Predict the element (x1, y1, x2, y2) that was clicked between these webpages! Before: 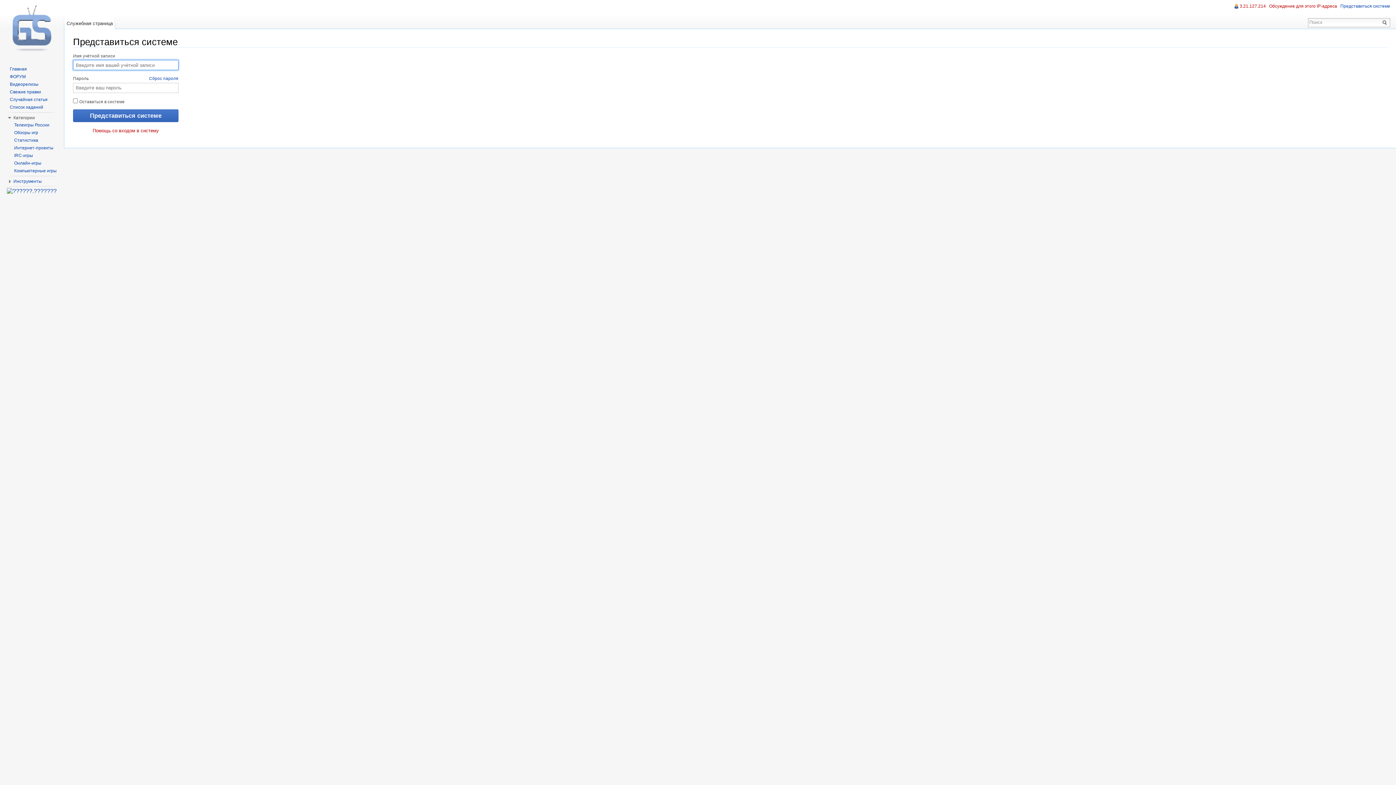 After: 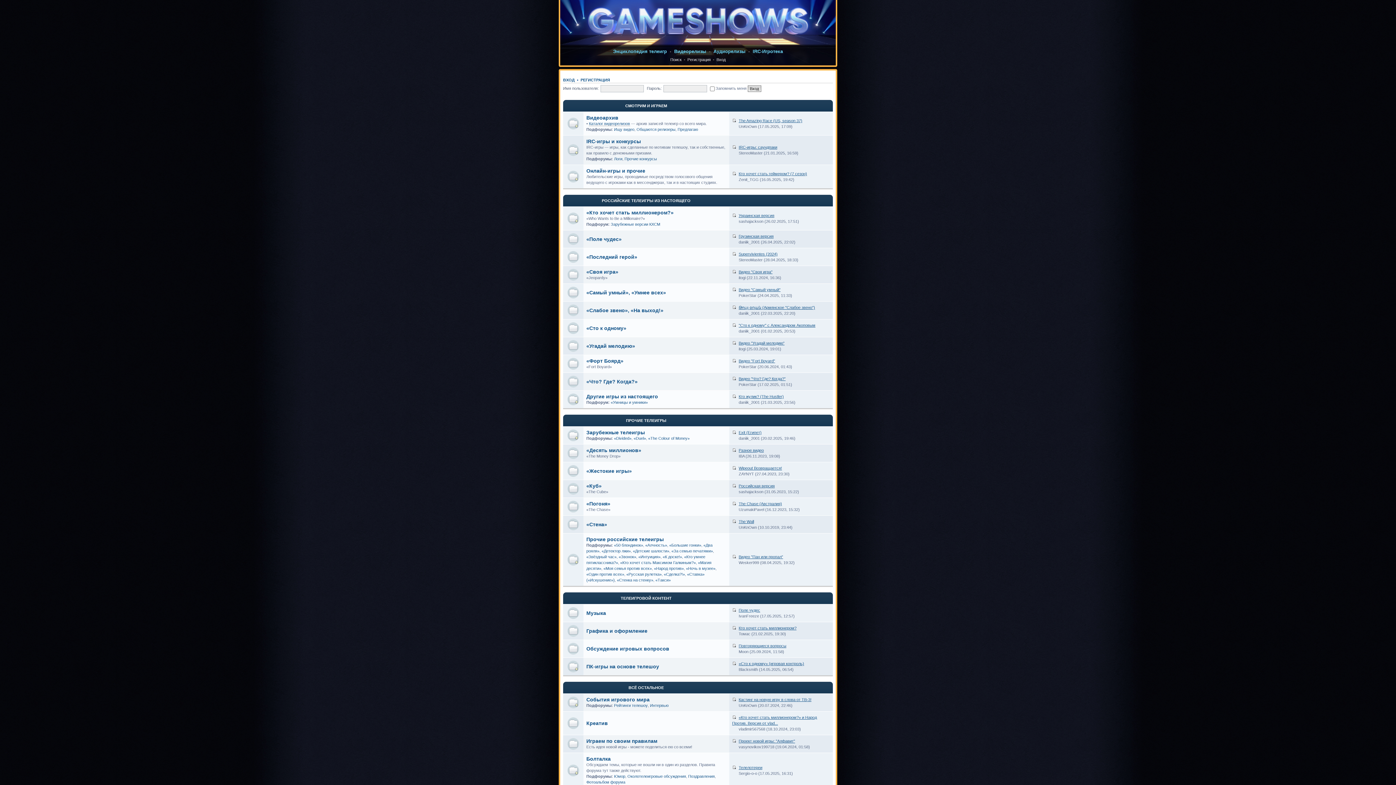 Action: label: ФОРУМ bbox: (9, 74, 25, 79)